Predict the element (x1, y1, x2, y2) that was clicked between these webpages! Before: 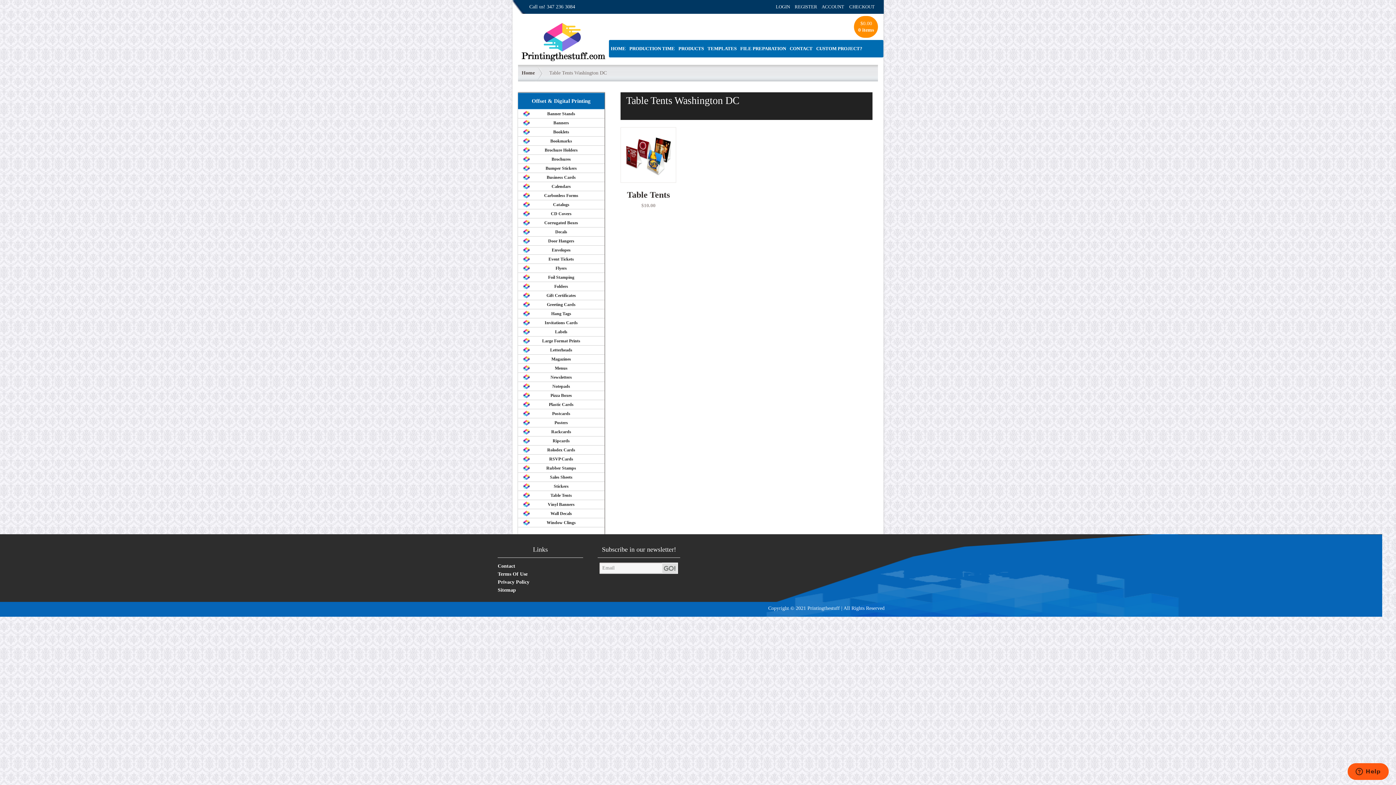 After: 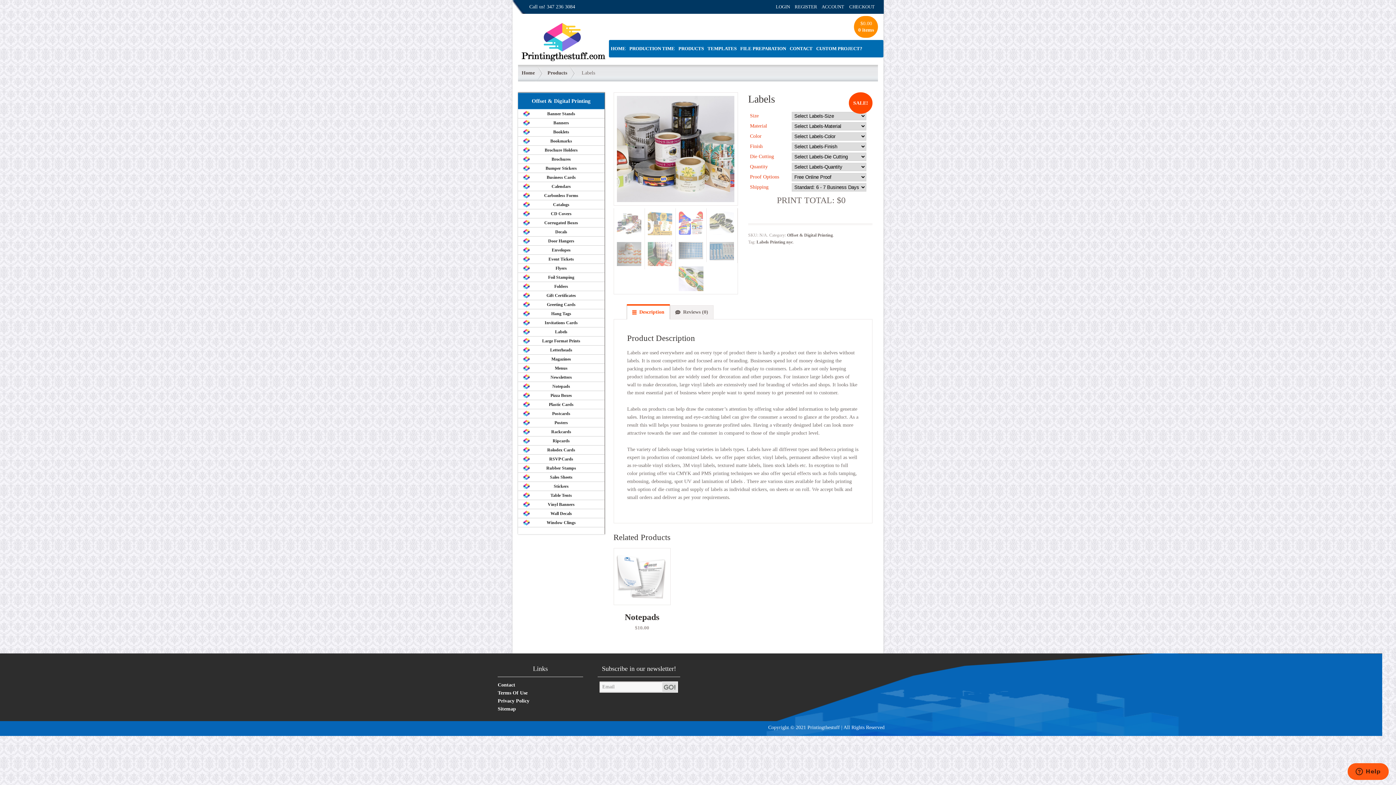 Action: label: Labels bbox: (518, 327, 604, 336)